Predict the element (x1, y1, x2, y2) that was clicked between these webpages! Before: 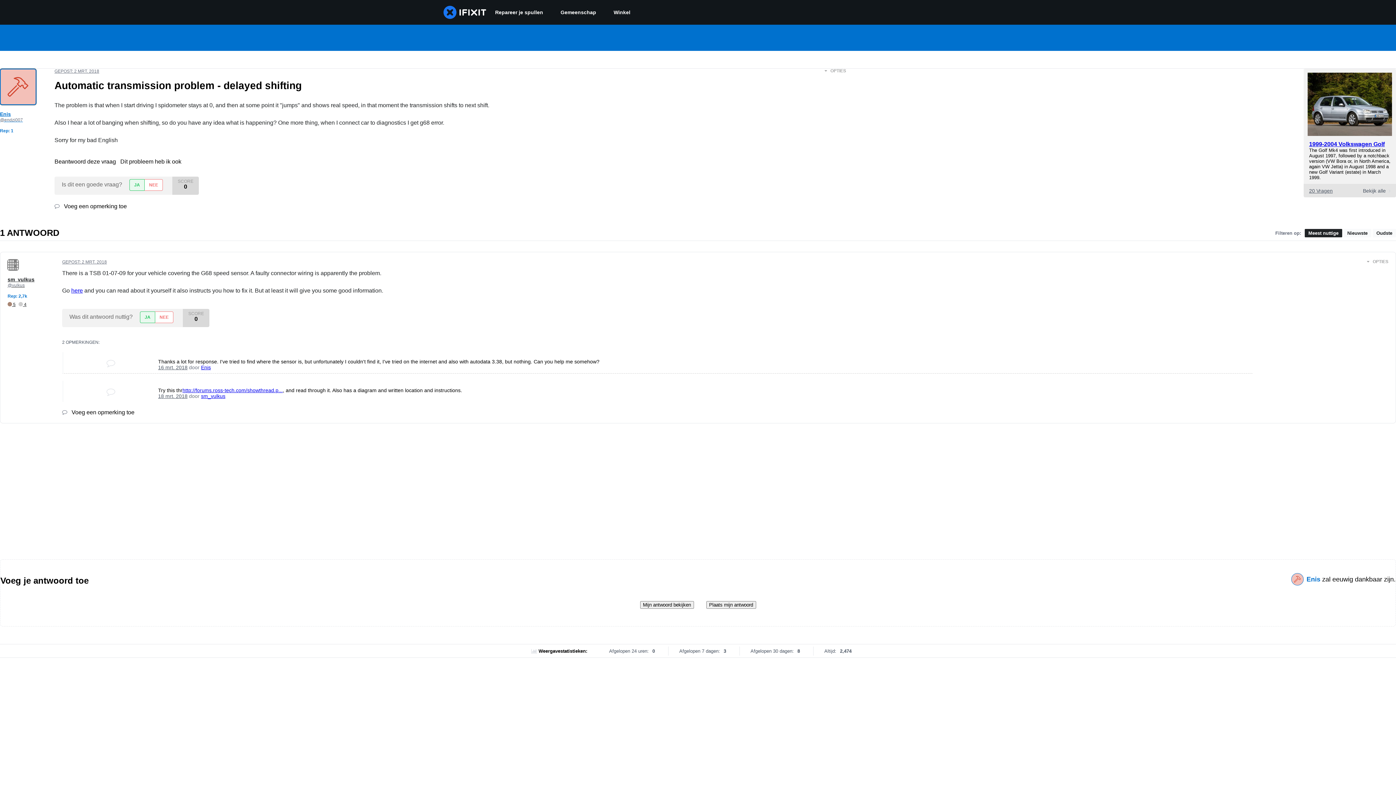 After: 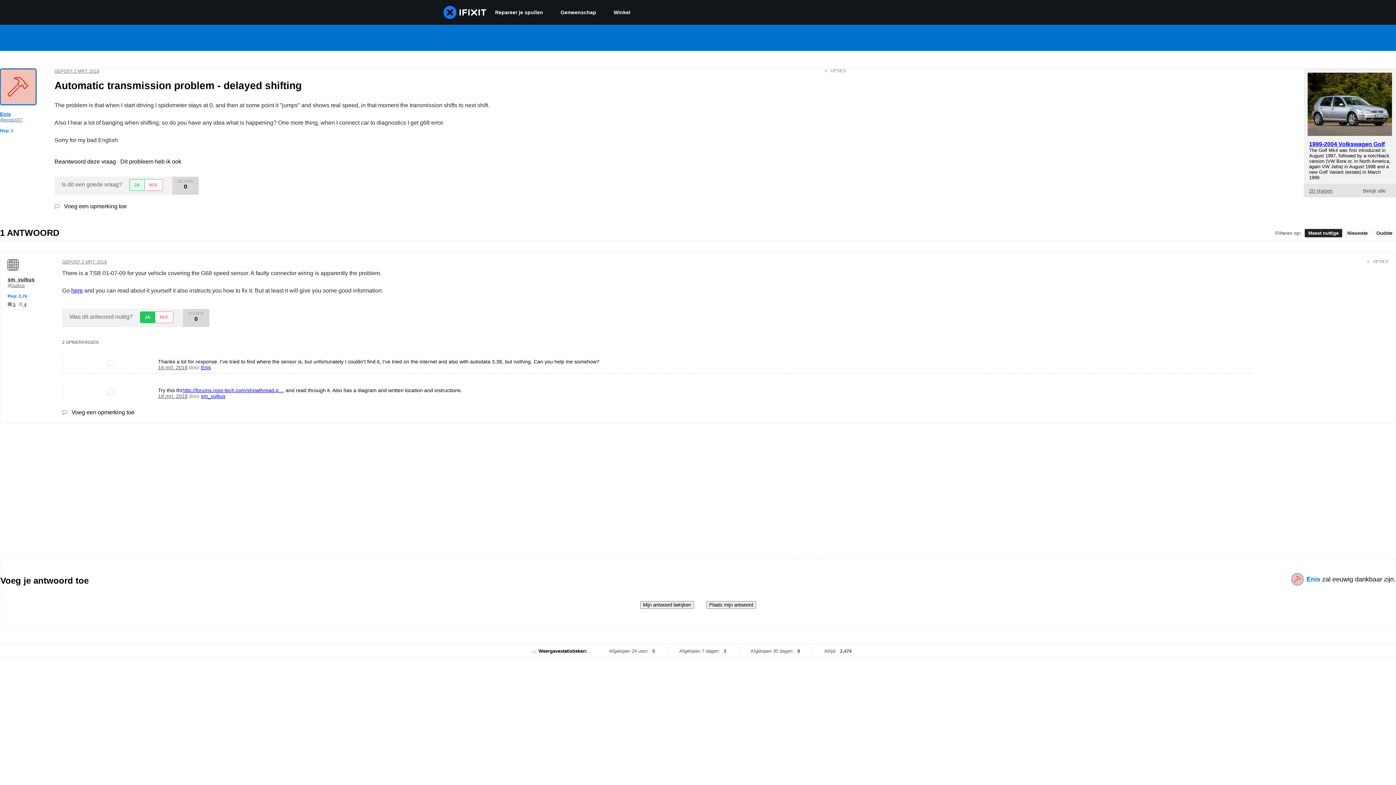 Action: bbox: (140, 311, 154, 323) label: JA